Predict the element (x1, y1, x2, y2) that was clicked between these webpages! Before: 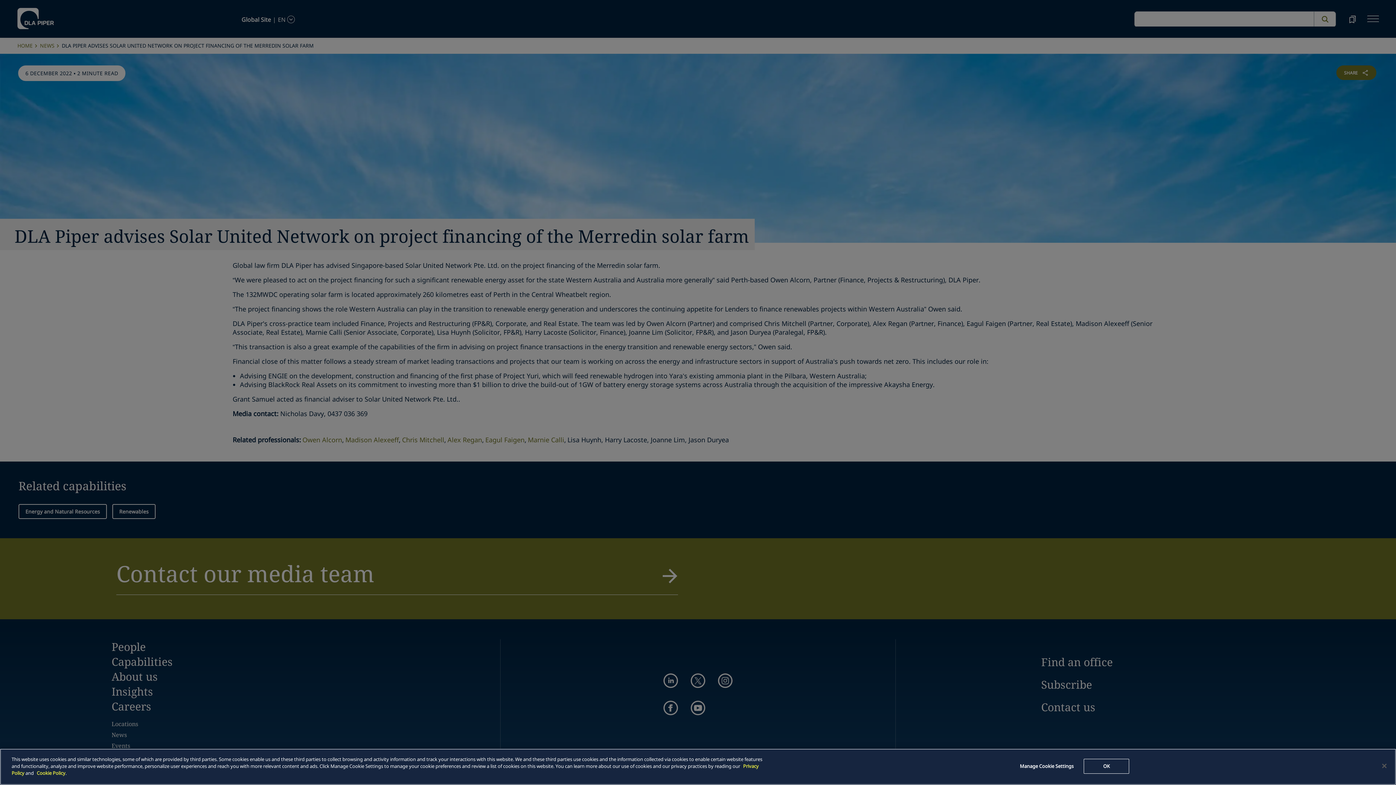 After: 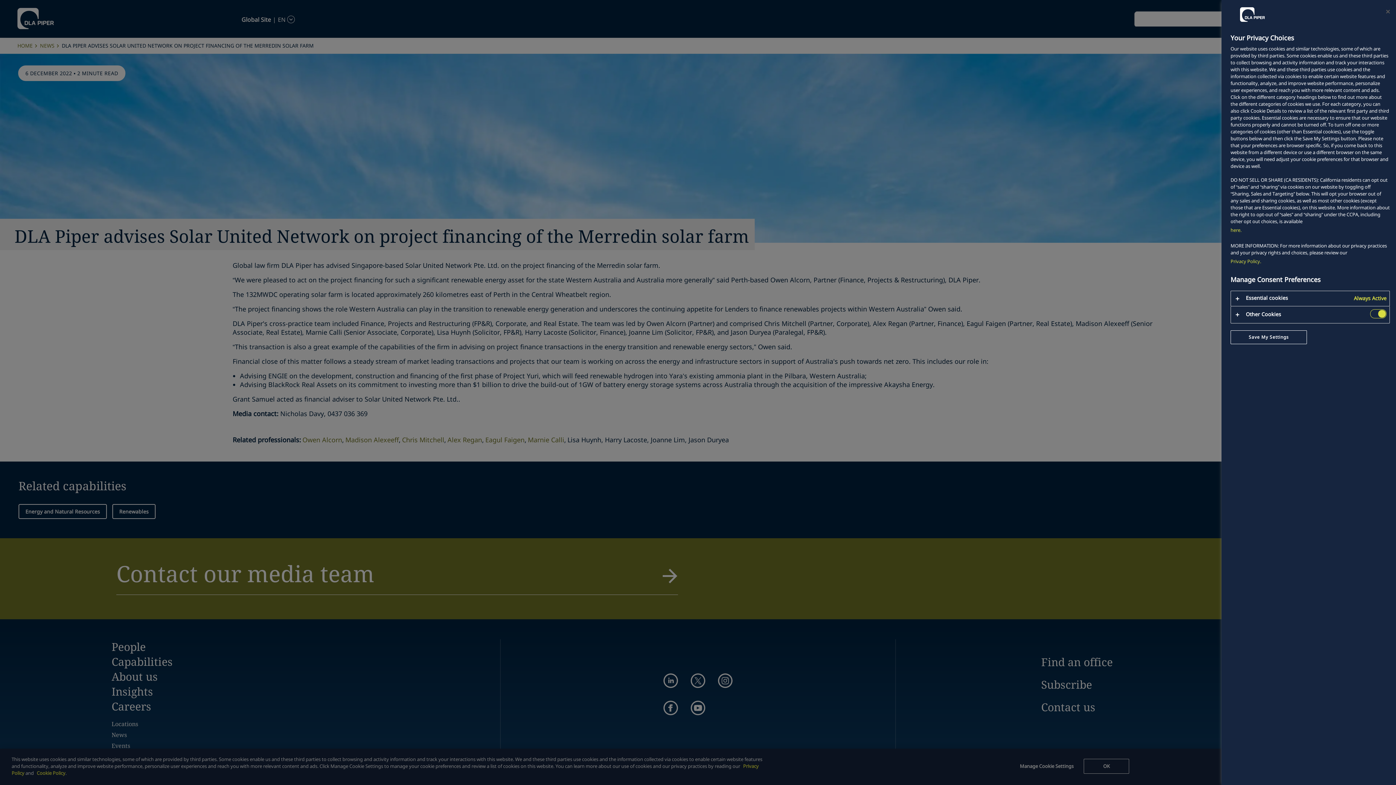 Action: label: Manage Cookie Settings bbox: (1016, 759, 1077, 774)